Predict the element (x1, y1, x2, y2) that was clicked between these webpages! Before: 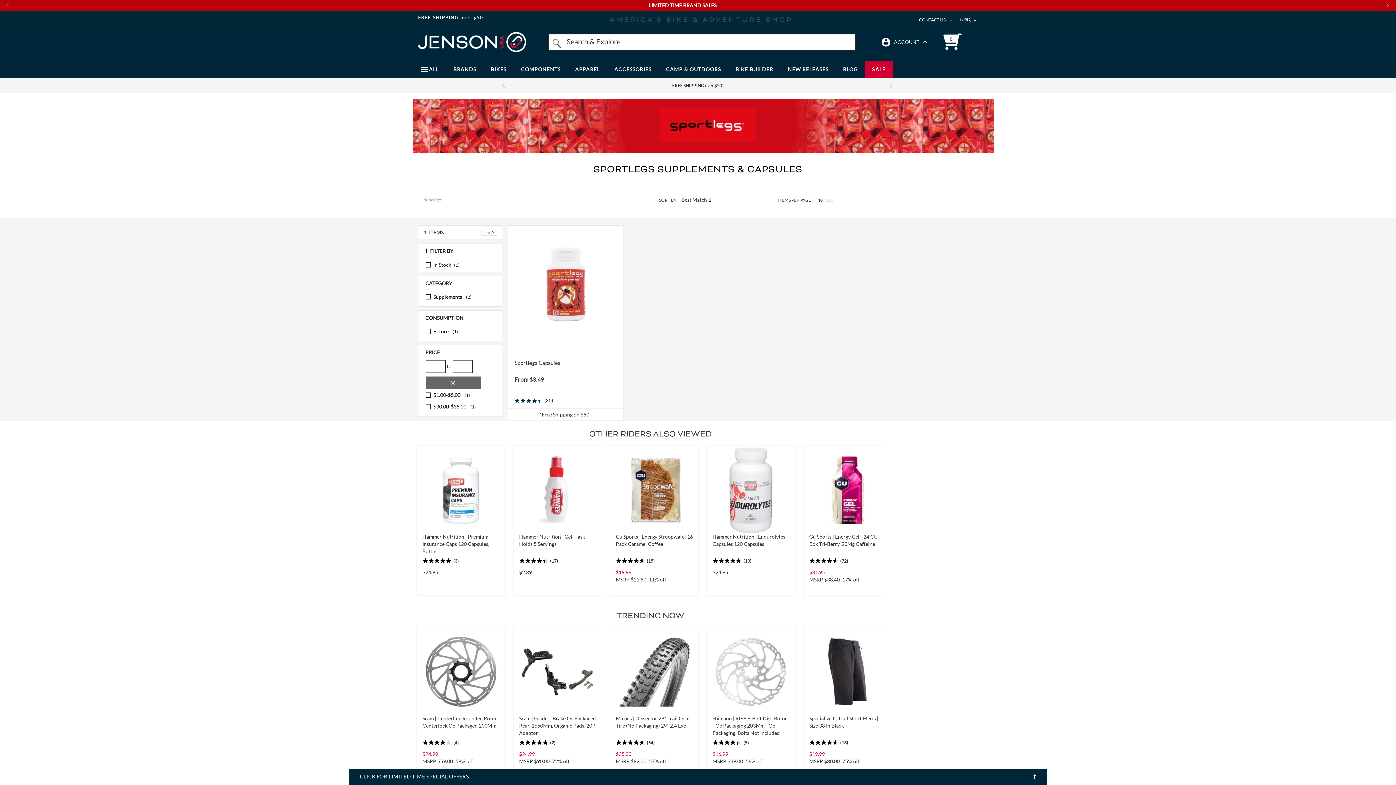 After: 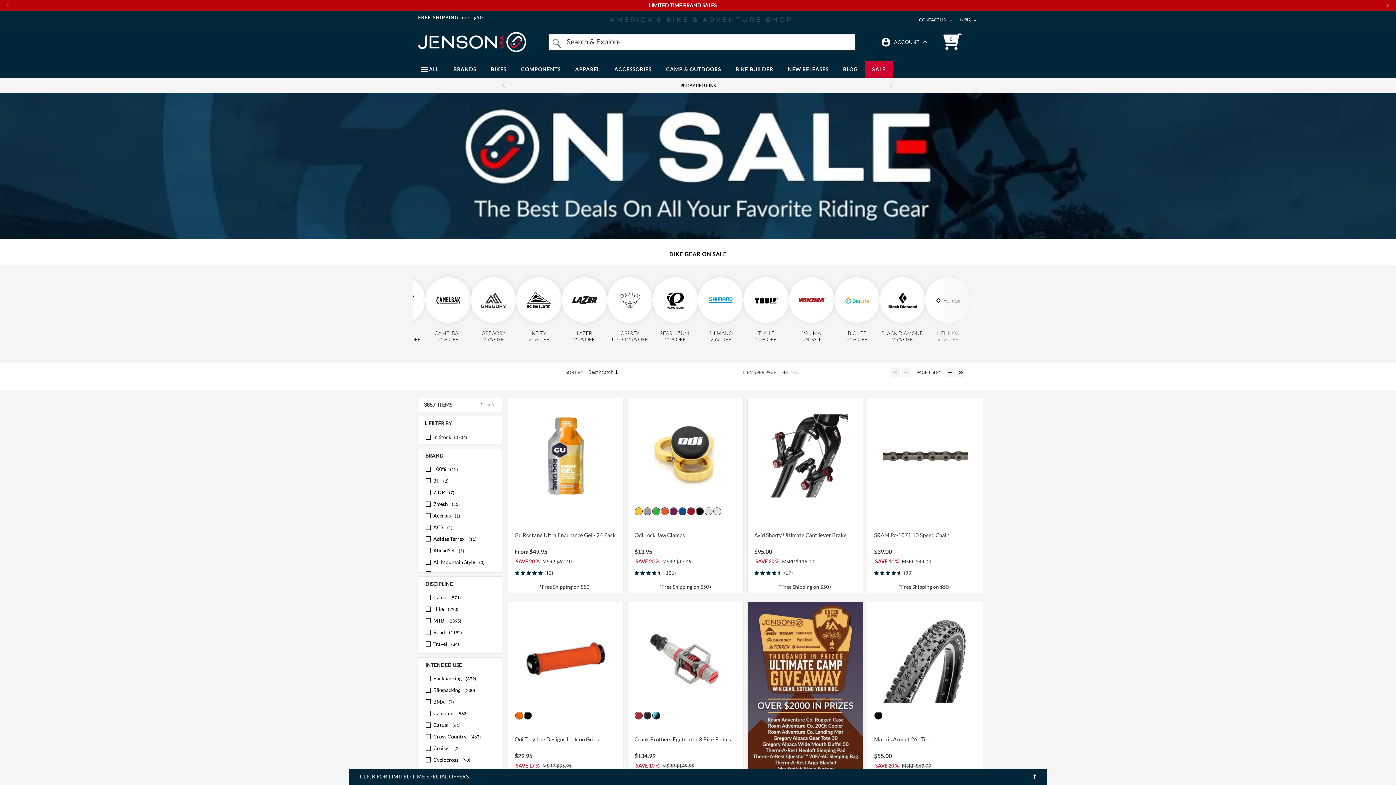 Action: bbox: (865, 61, 893, 77) label: SALE